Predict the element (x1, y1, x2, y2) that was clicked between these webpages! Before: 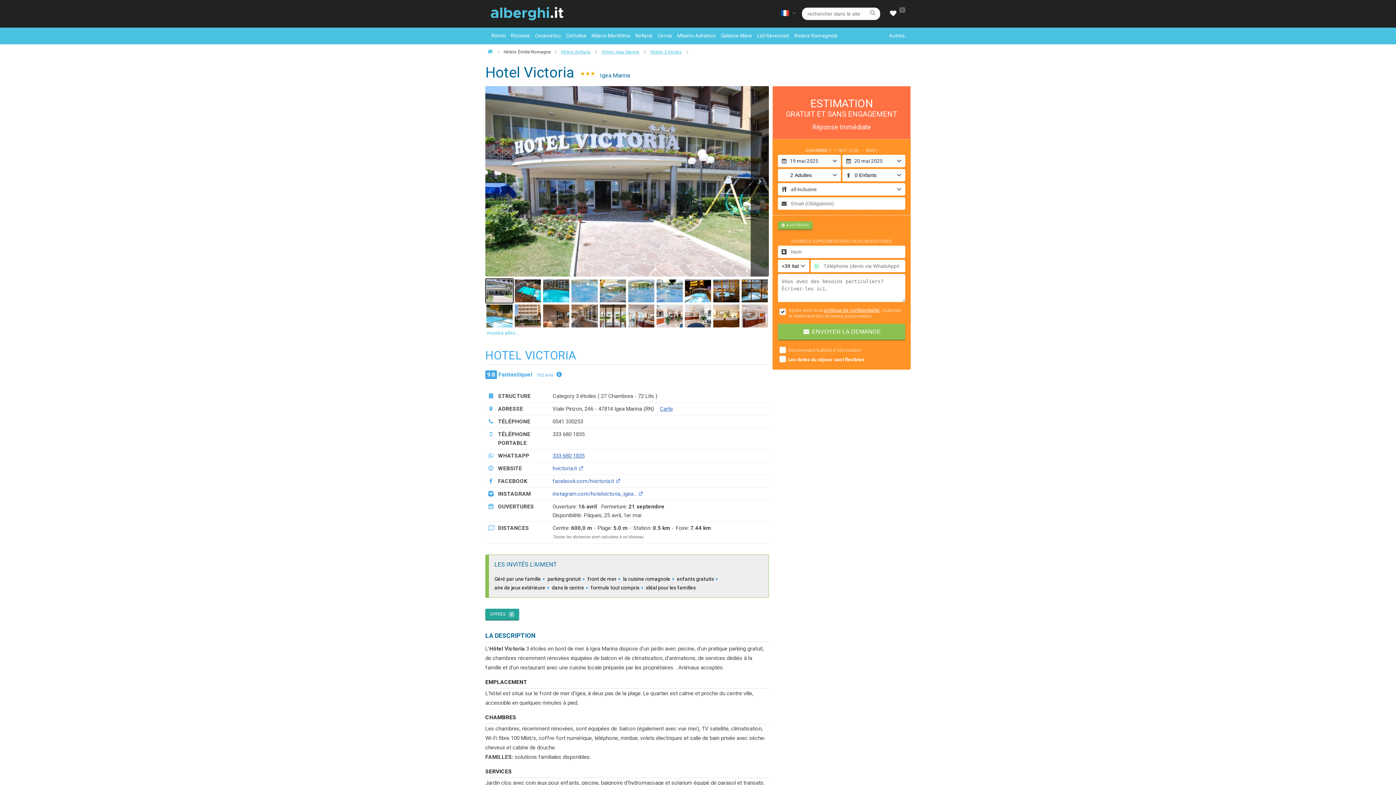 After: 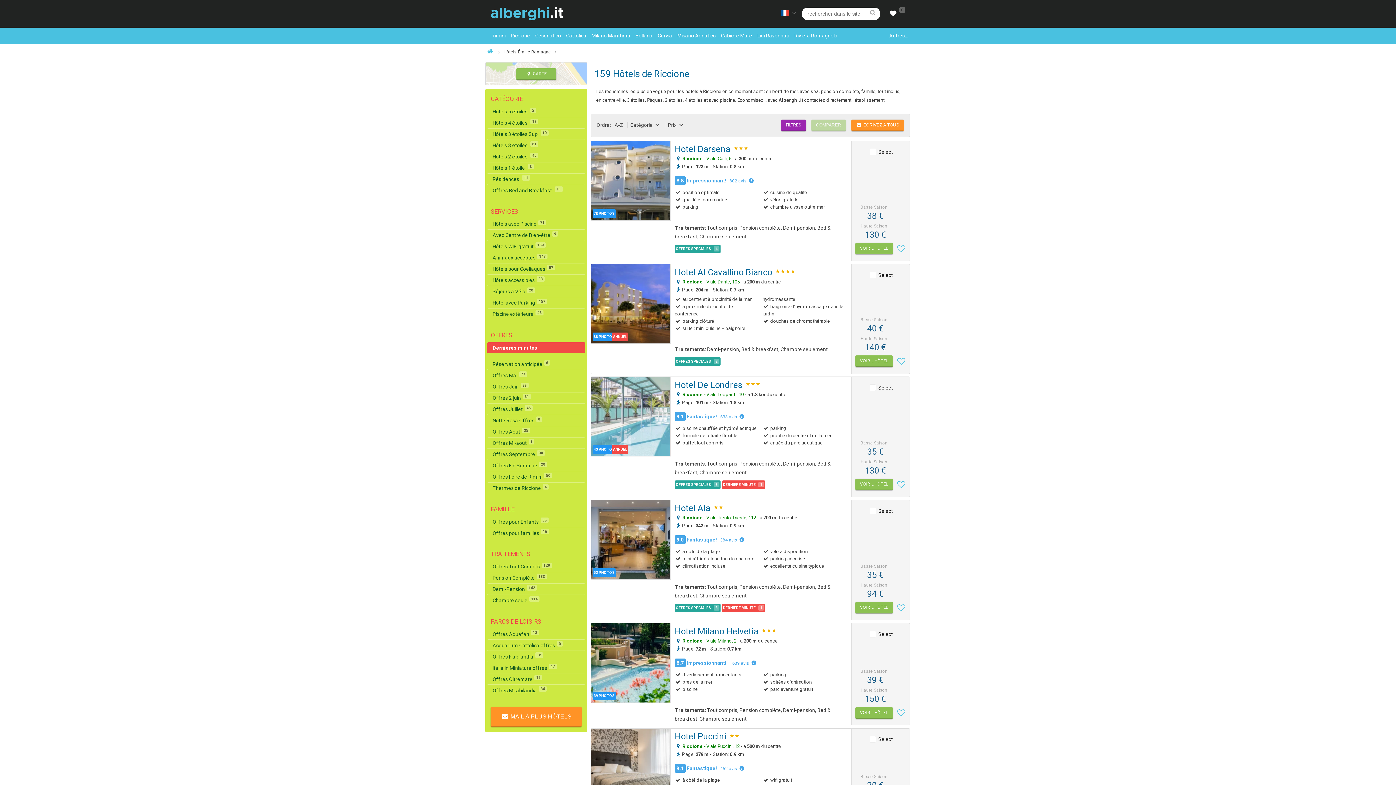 Action: label: Riccione bbox: (510, 30, 530, 41)